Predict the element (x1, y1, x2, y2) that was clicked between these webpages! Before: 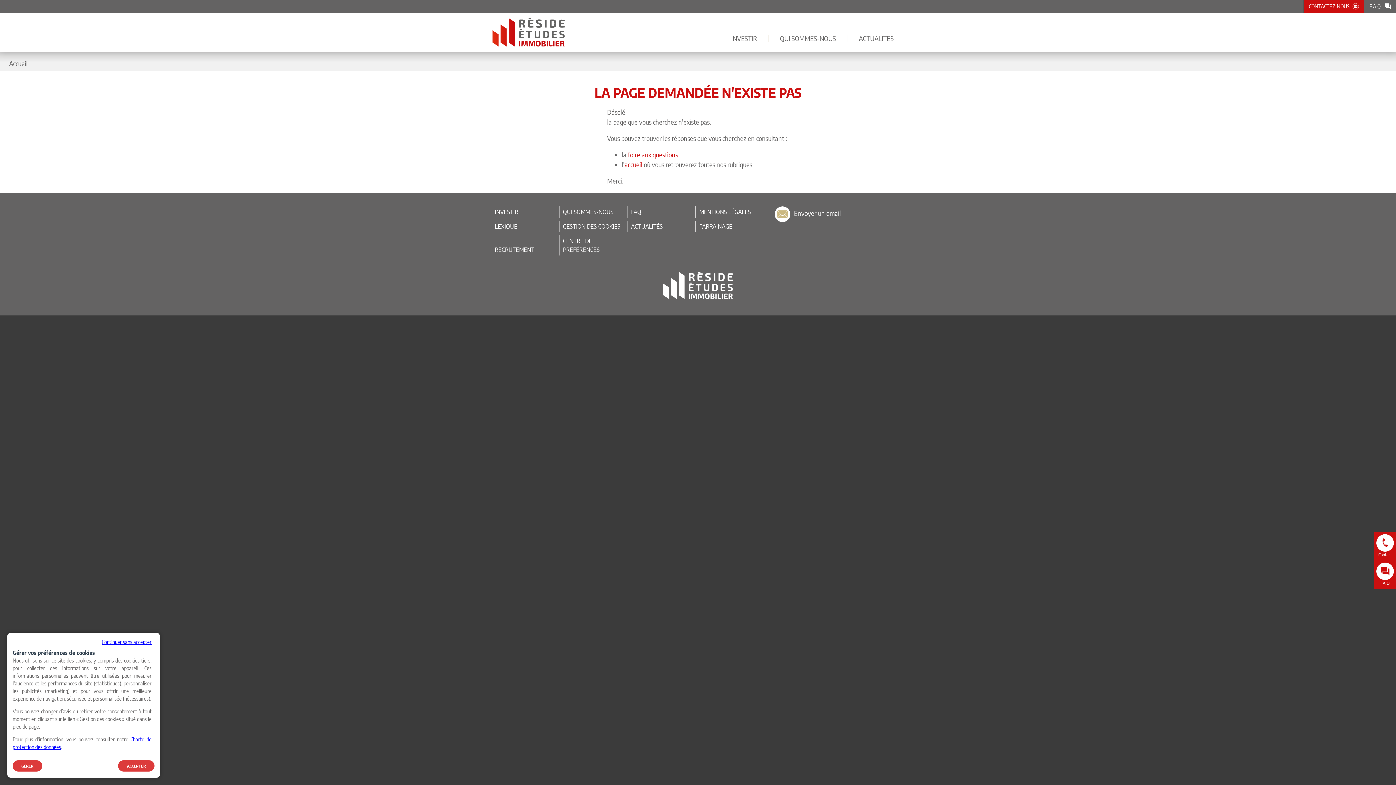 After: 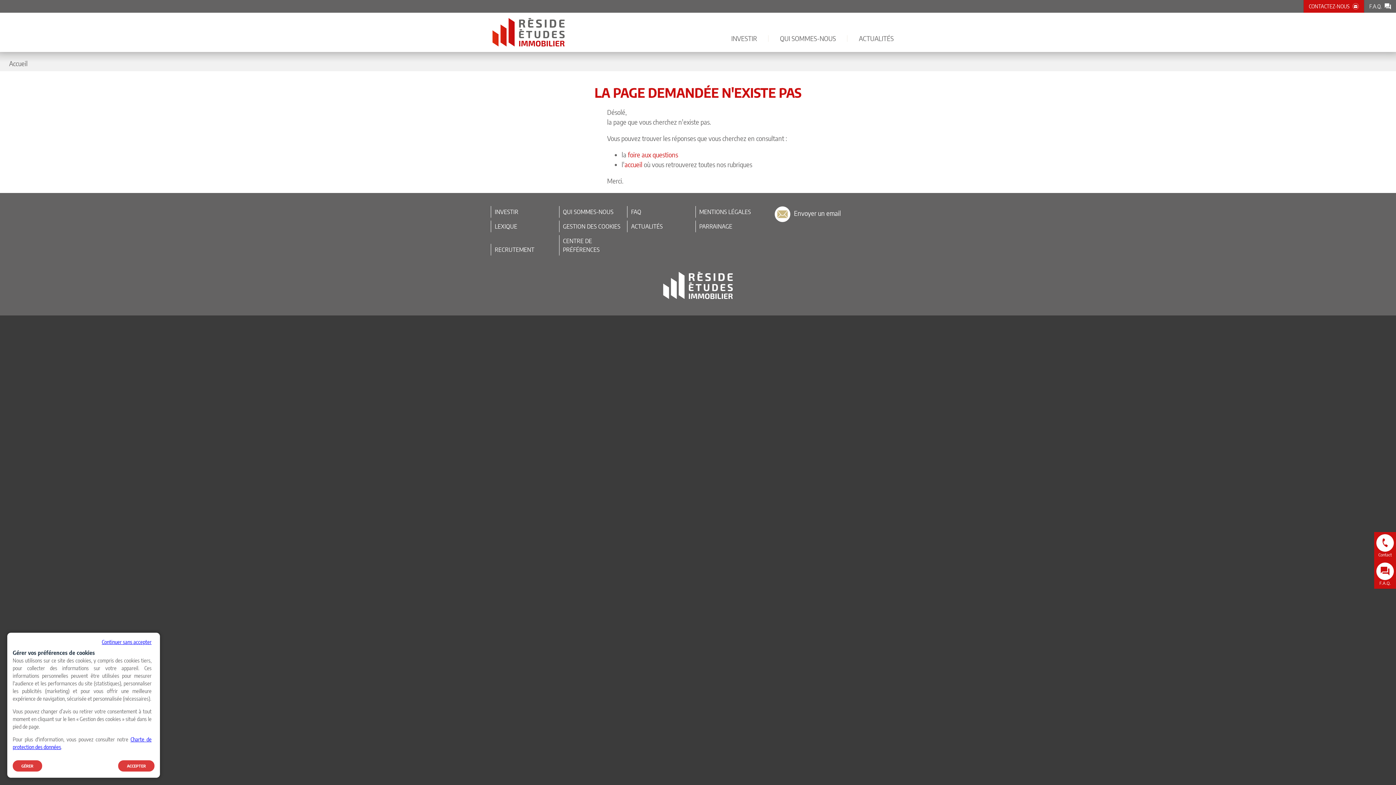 Action: label: LEXIQUE bbox: (490, 220, 559, 232)